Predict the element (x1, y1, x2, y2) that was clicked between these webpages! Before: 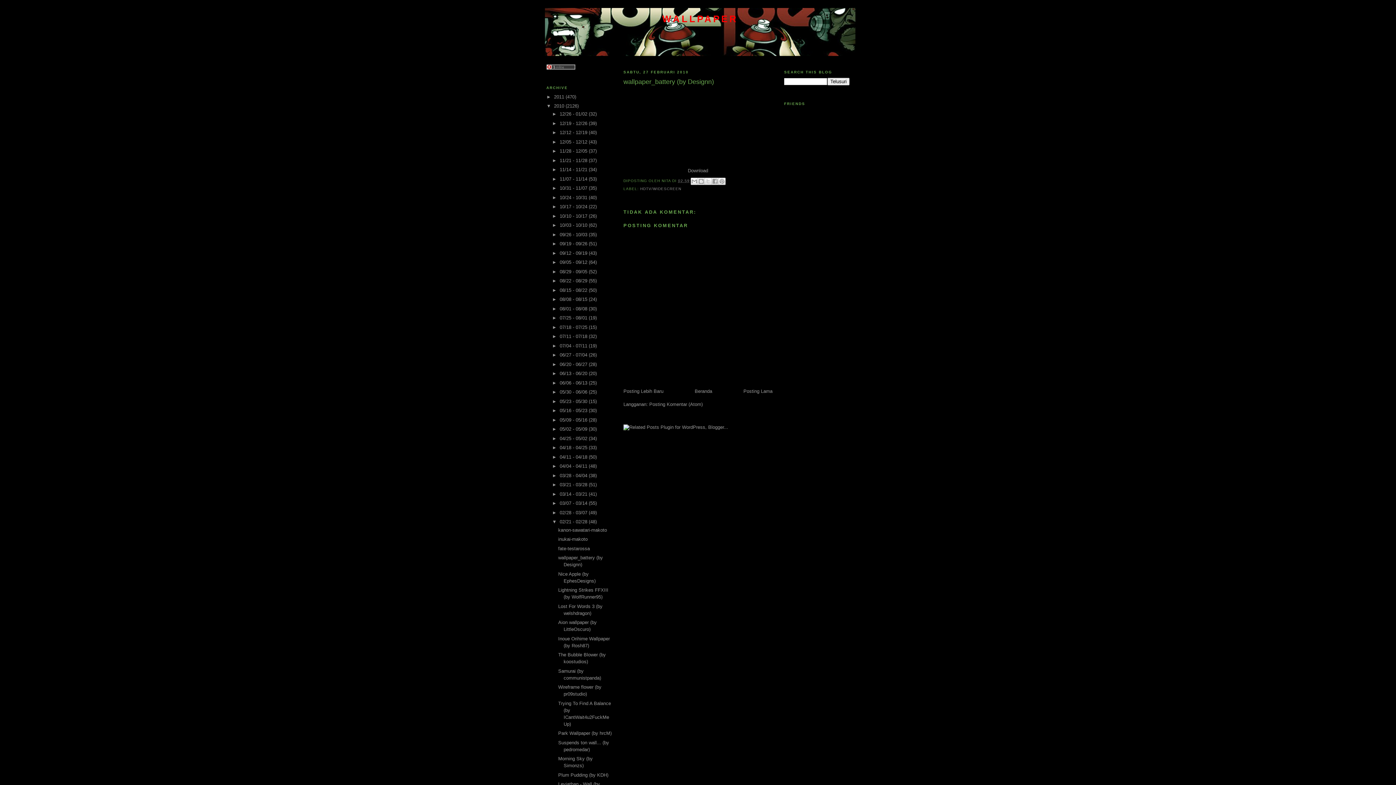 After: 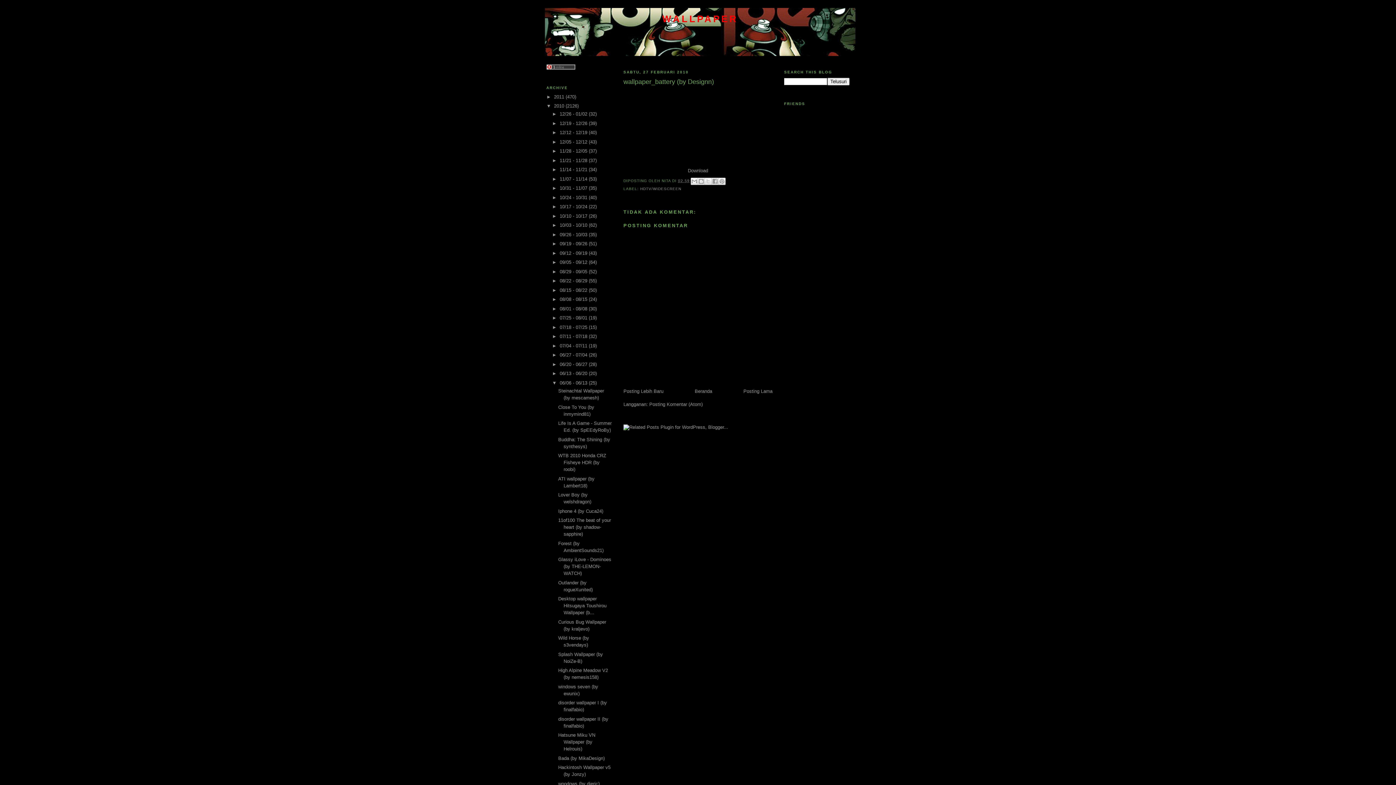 Action: bbox: (552, 380, 559, 385) label: ►  